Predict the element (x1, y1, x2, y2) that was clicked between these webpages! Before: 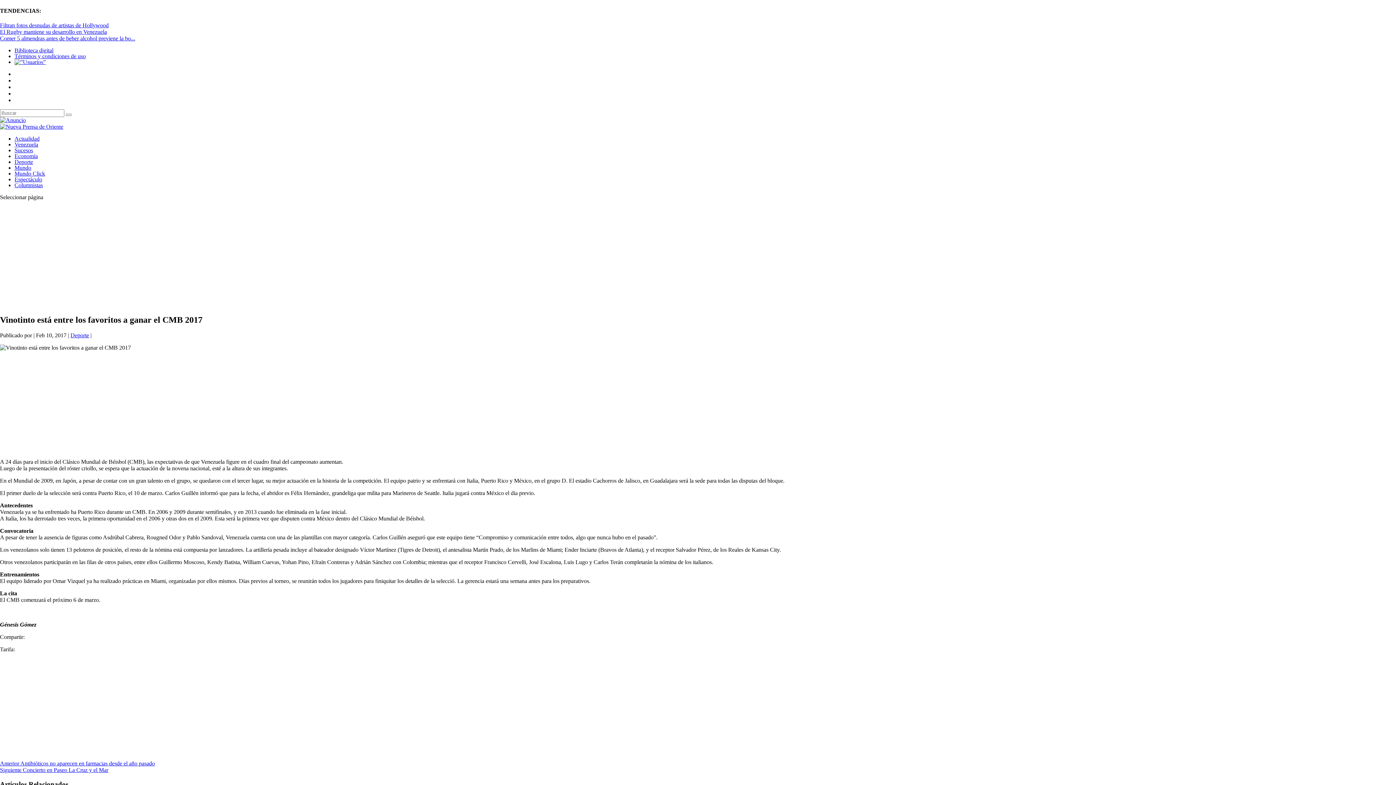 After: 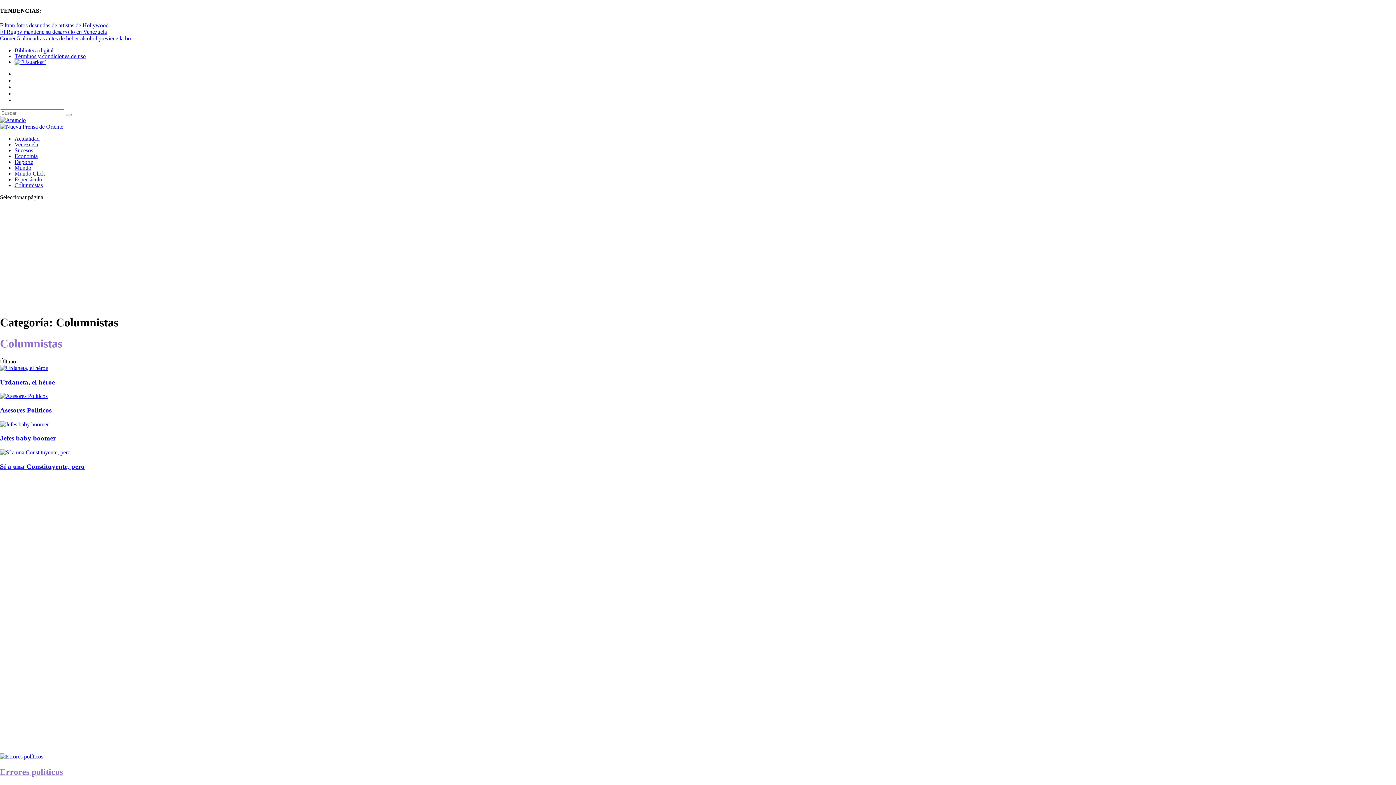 Action: bbox: (14, 182, 42, 188) label: Columnistas